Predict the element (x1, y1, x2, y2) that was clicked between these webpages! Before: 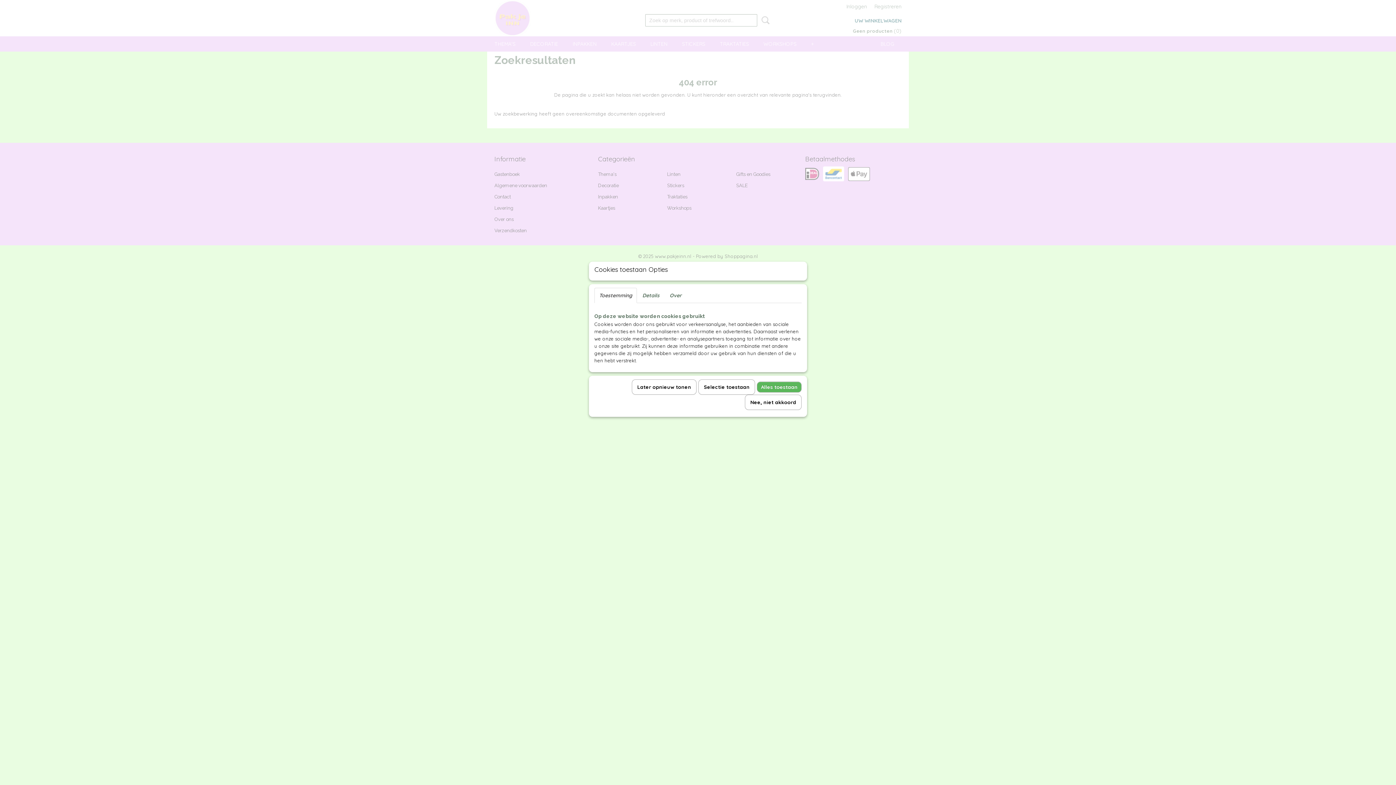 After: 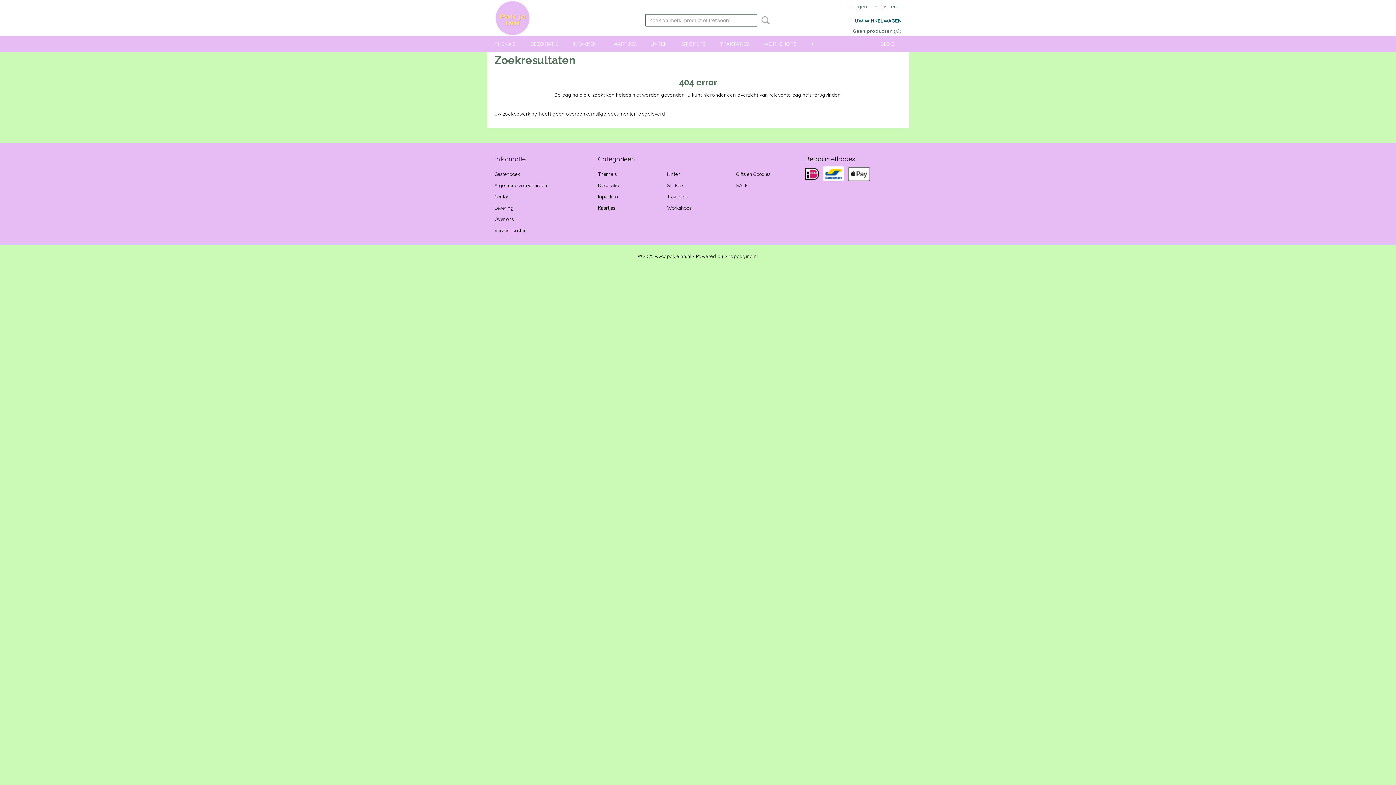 Action: label: Selectie toestaan bbox: (698, 379, 755, 394)